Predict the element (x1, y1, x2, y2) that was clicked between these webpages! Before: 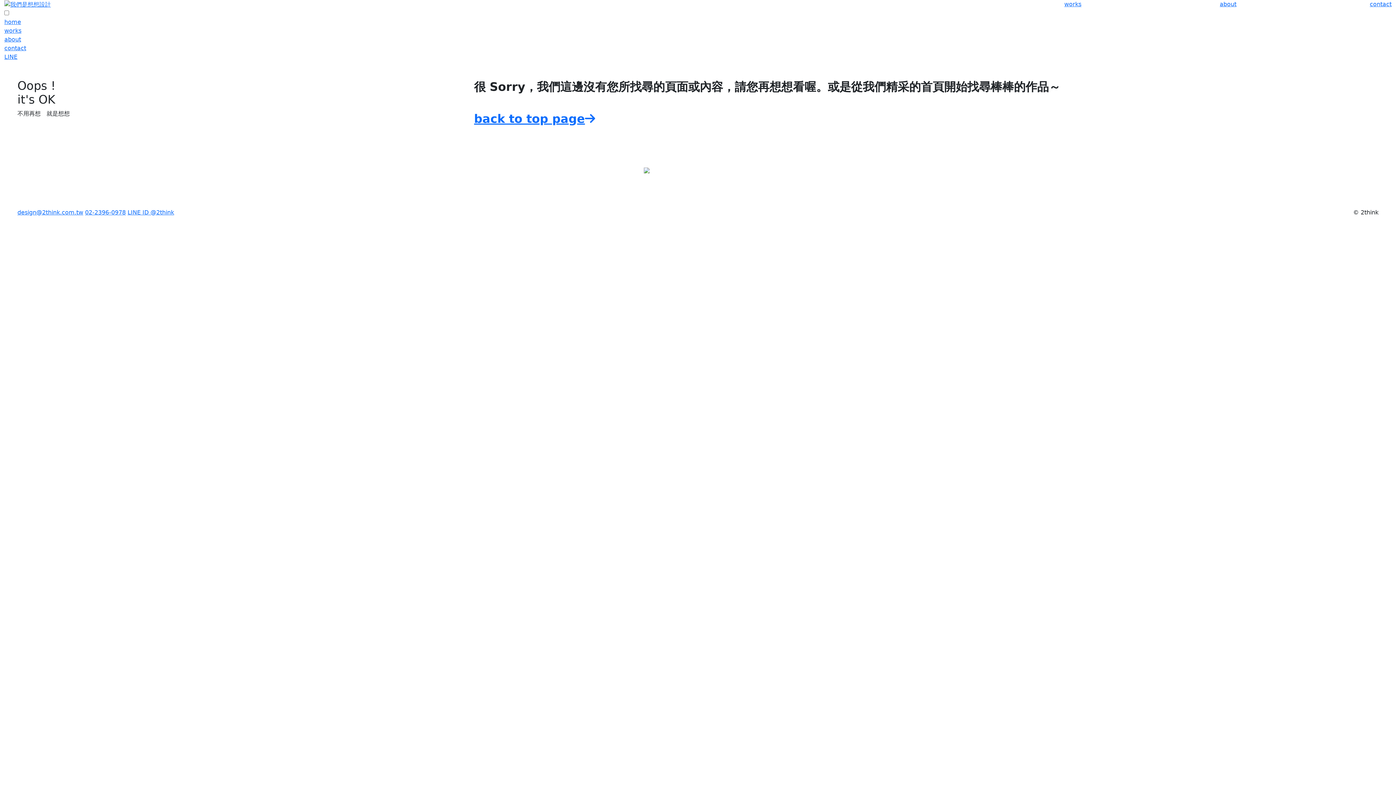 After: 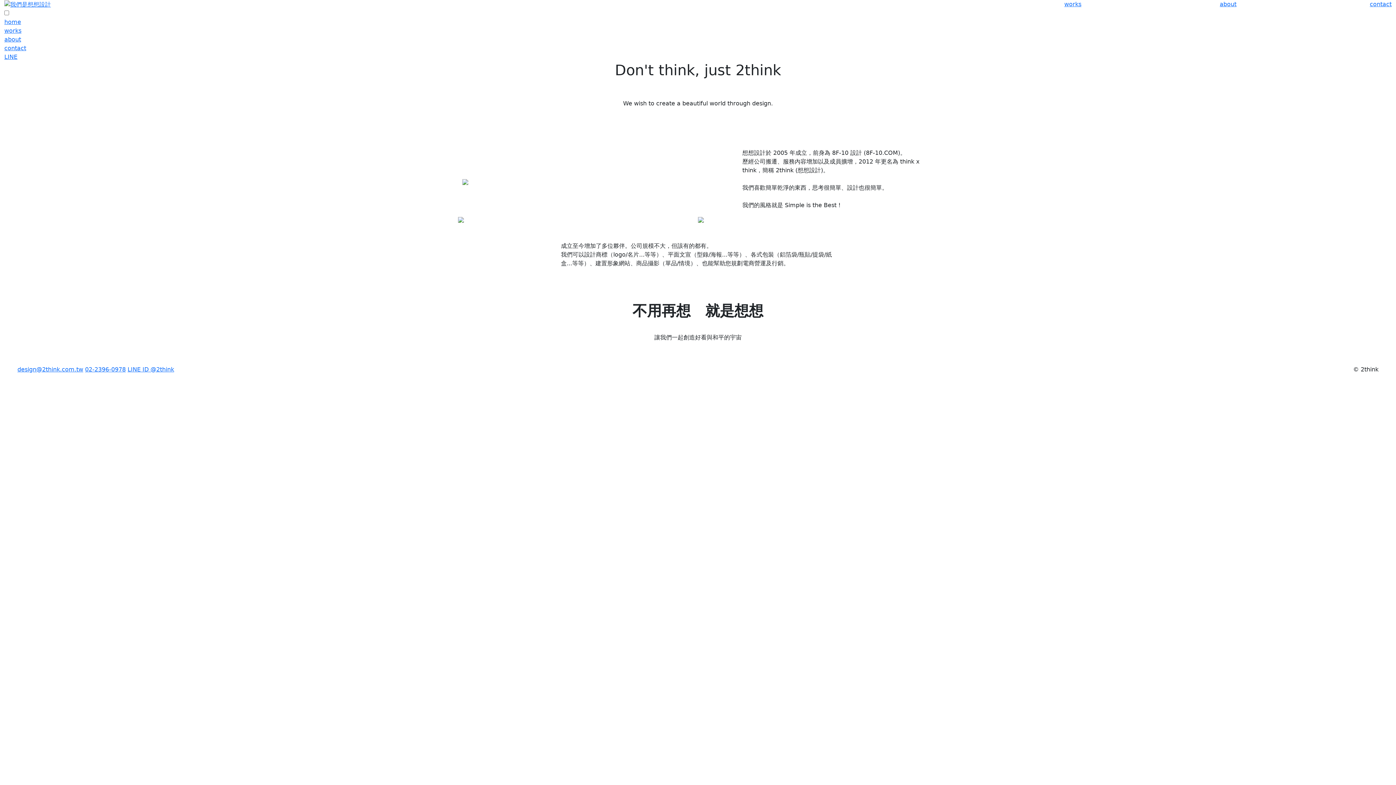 Action: bbox: (1220, 0, 1236, 7) label: about